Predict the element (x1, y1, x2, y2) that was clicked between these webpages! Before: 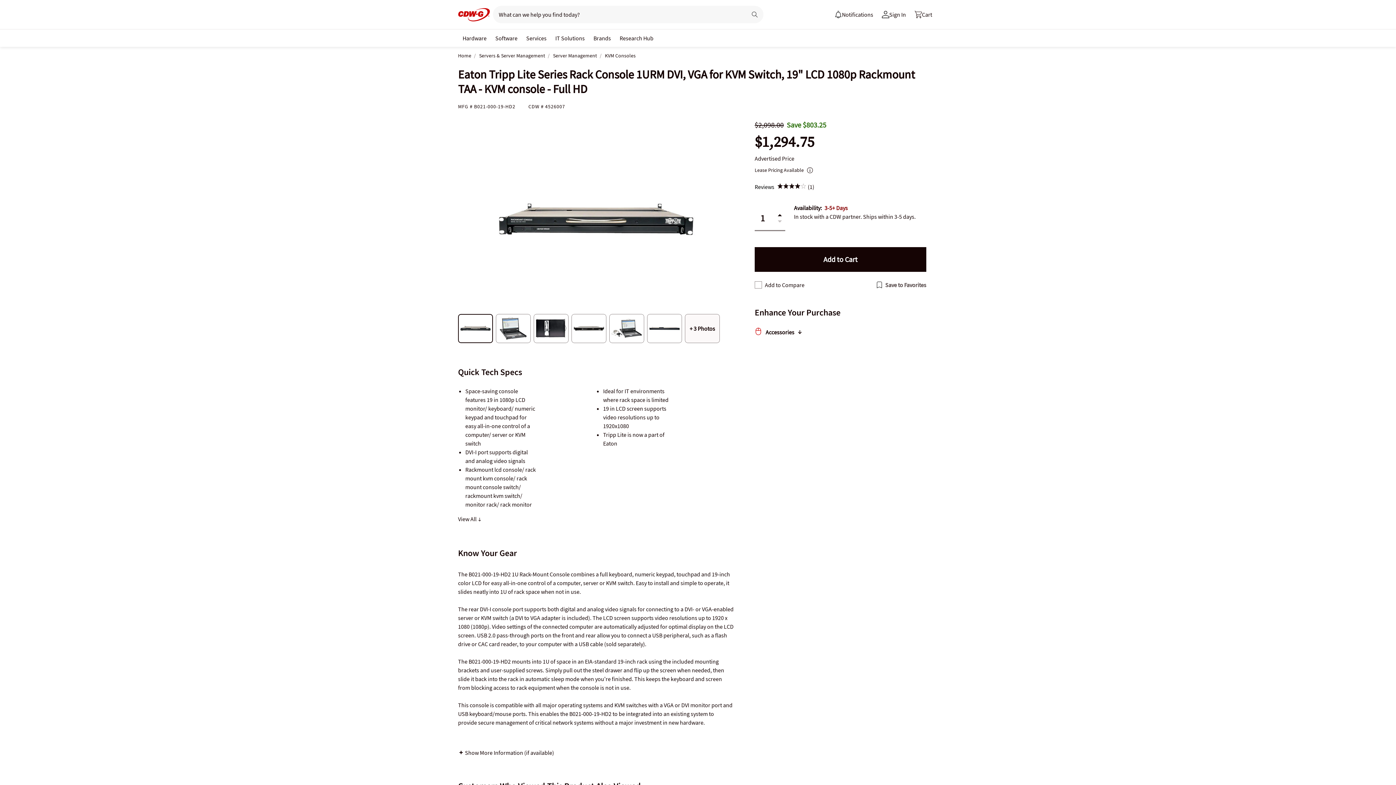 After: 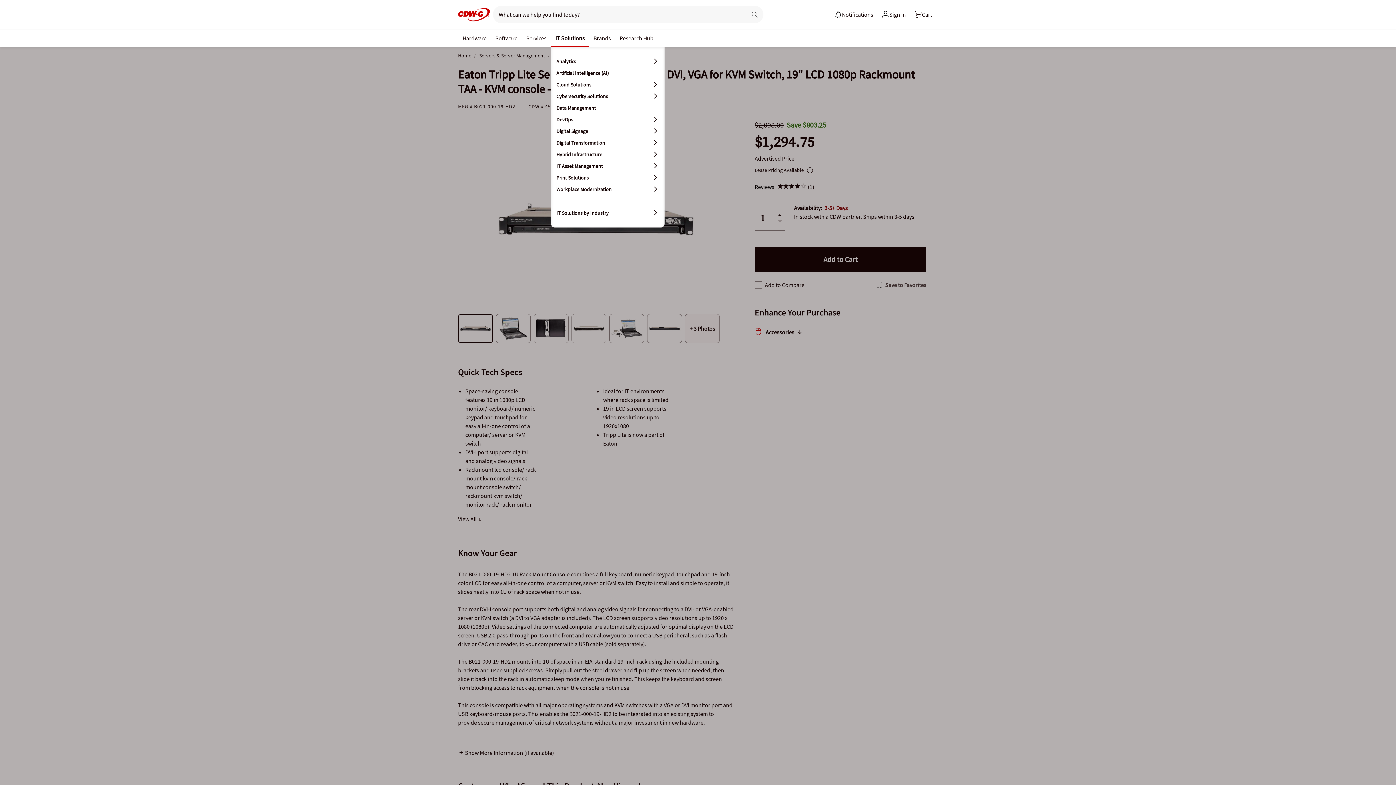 Action: bbox: (552, 30, 587, 44) label: IT Solutions